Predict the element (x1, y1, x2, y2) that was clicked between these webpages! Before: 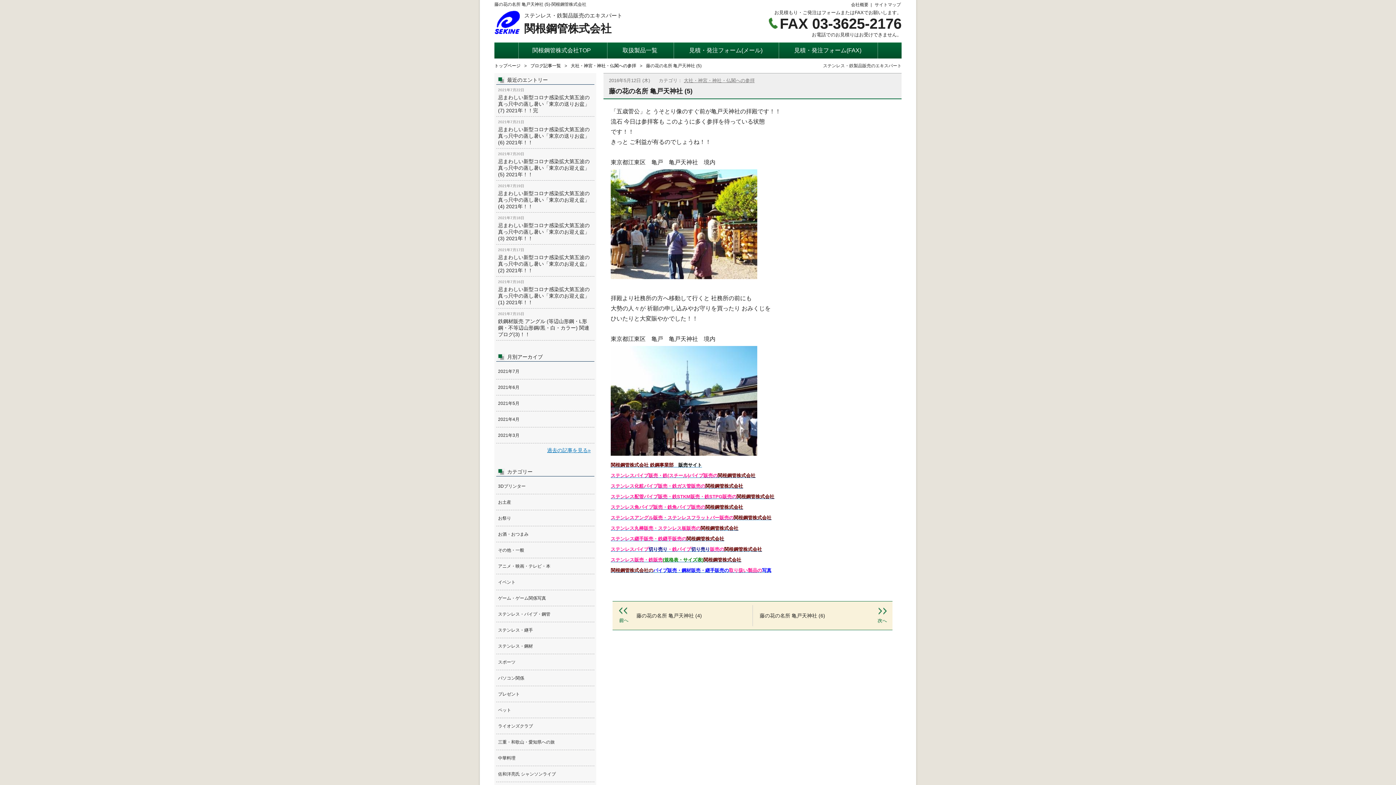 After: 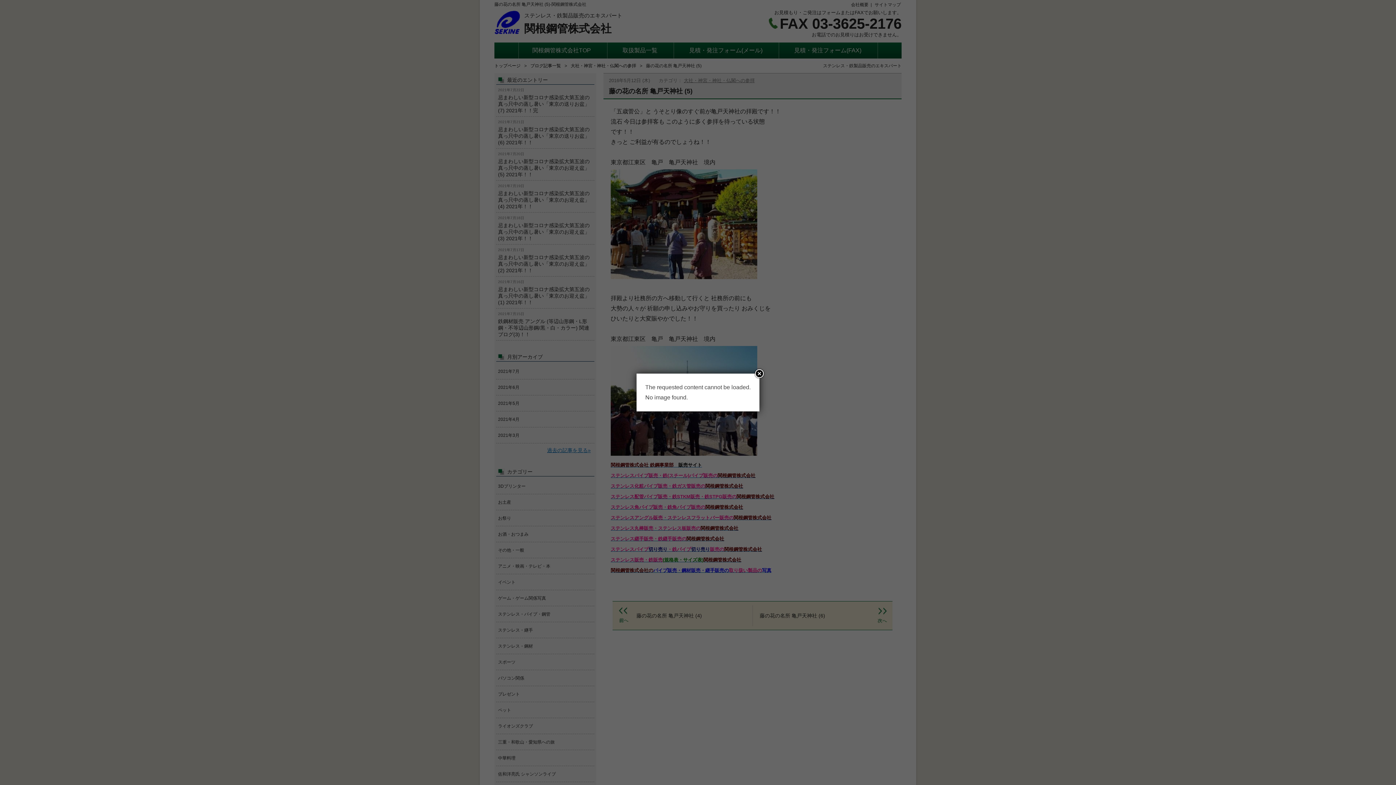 Action: label: 大社・神宮・神社・仏閣への参拝 bbox: (684, 77, 754, 83)